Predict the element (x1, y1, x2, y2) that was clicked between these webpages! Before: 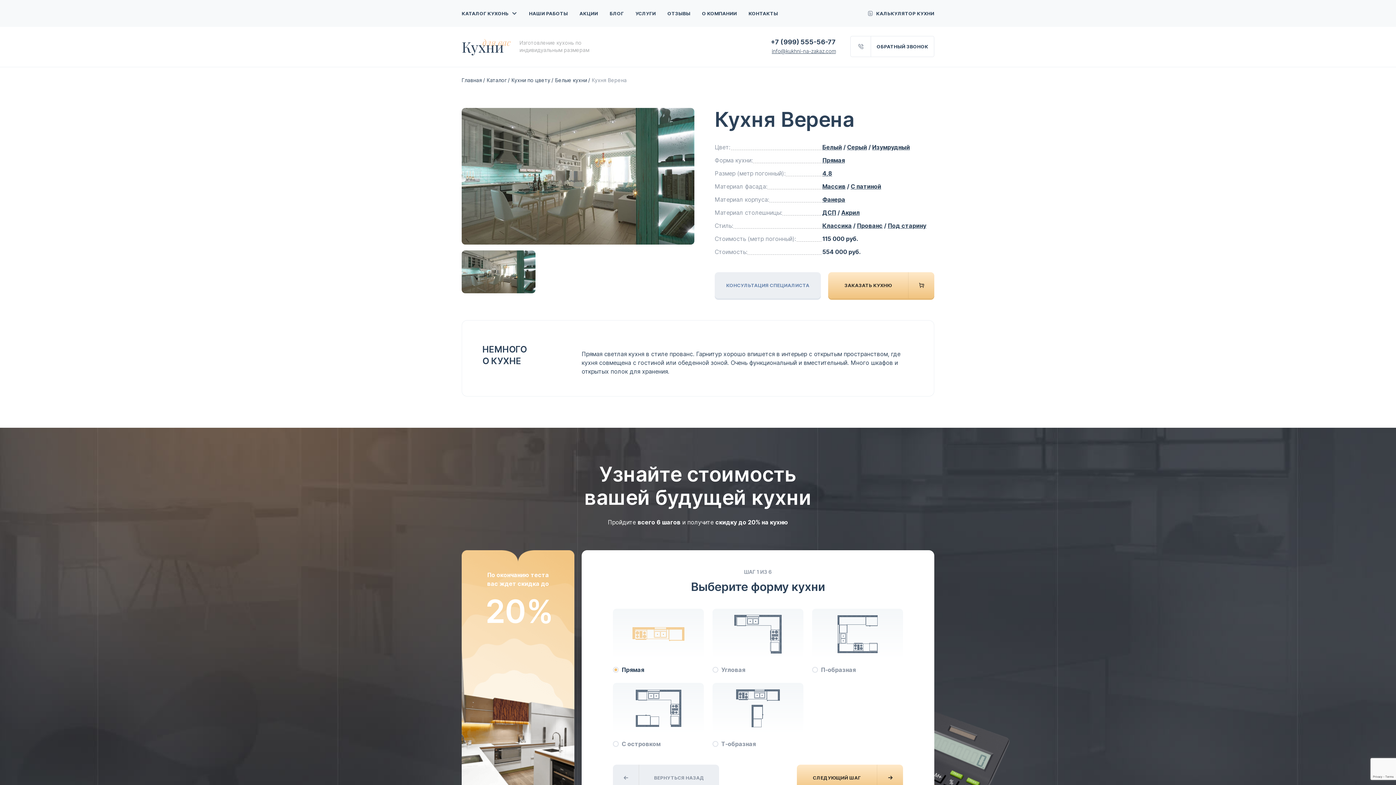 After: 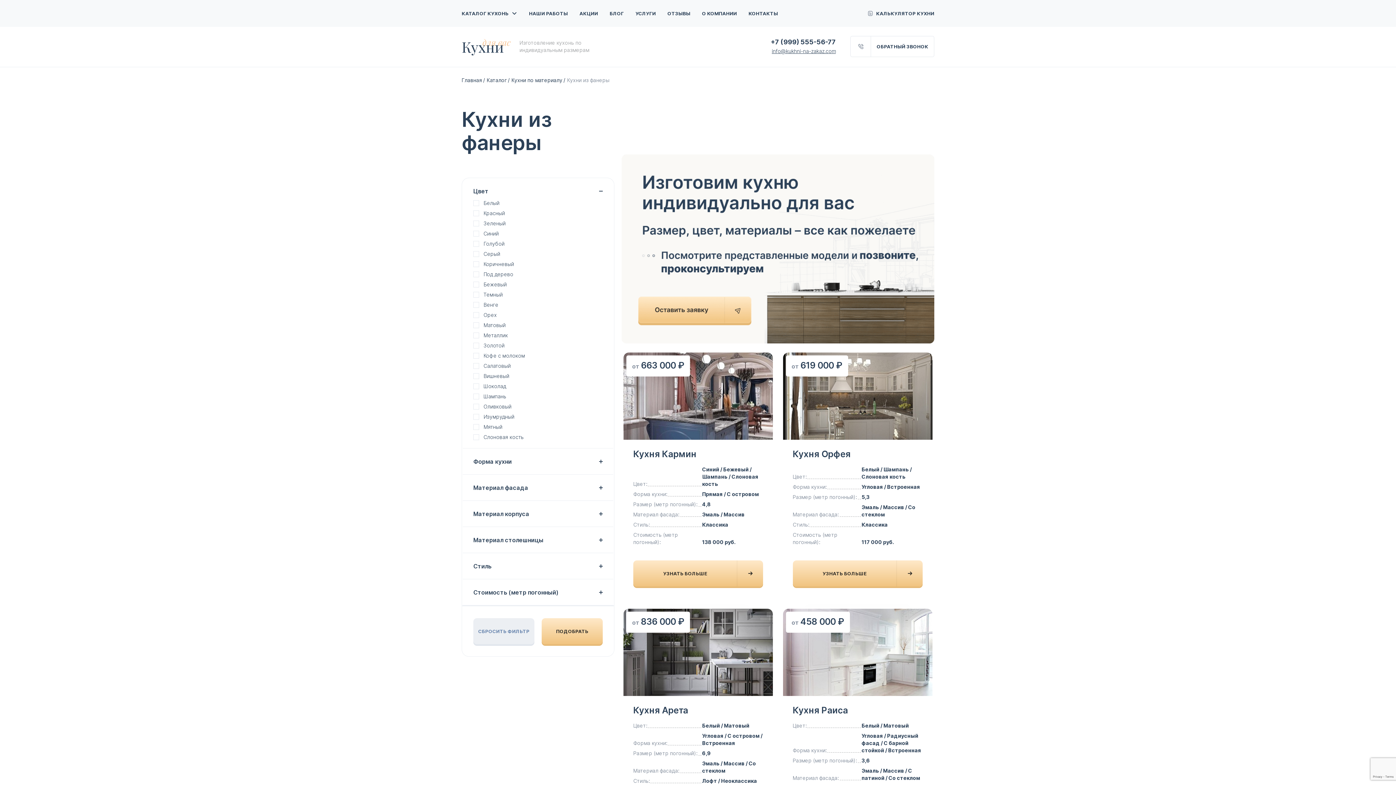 Action: bbox: (822, 196, 845, 203) label: Фанера